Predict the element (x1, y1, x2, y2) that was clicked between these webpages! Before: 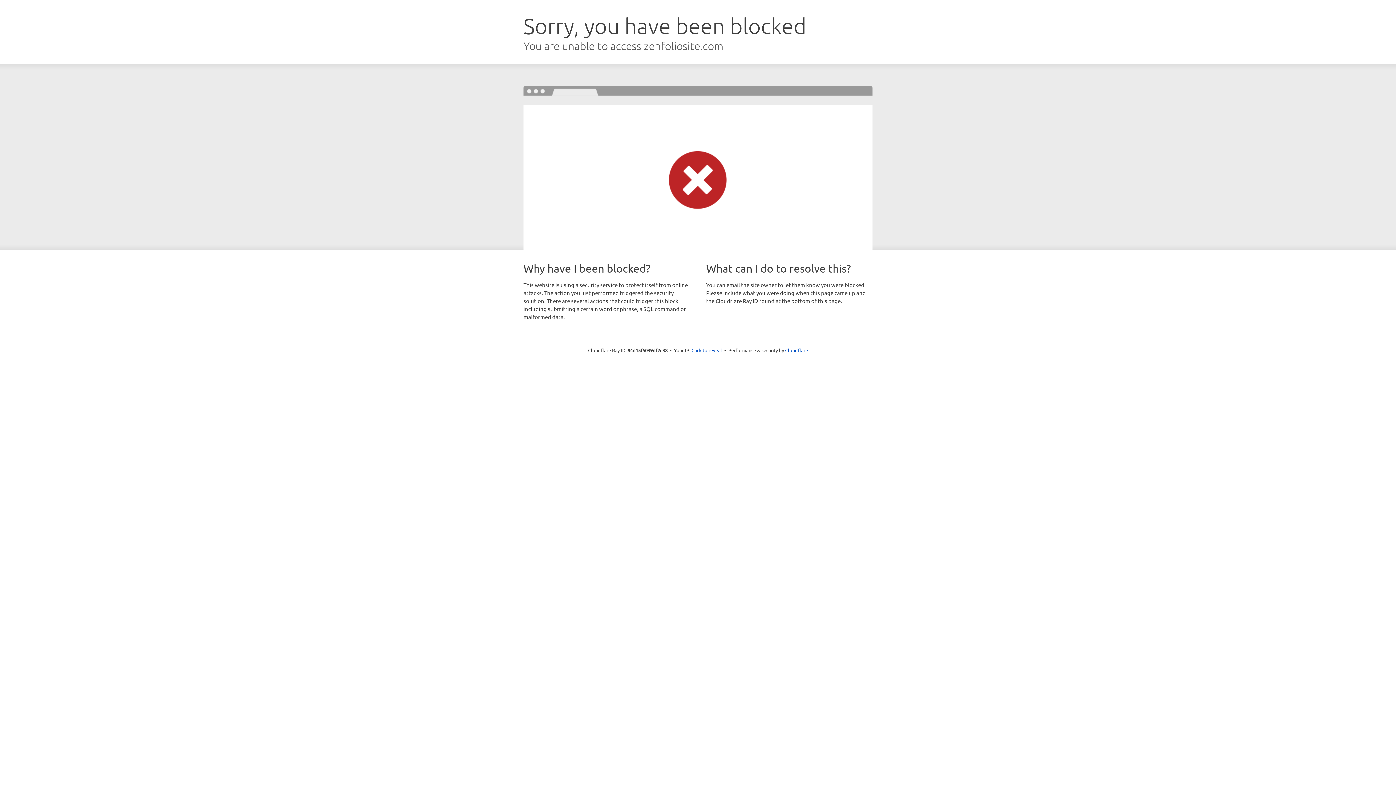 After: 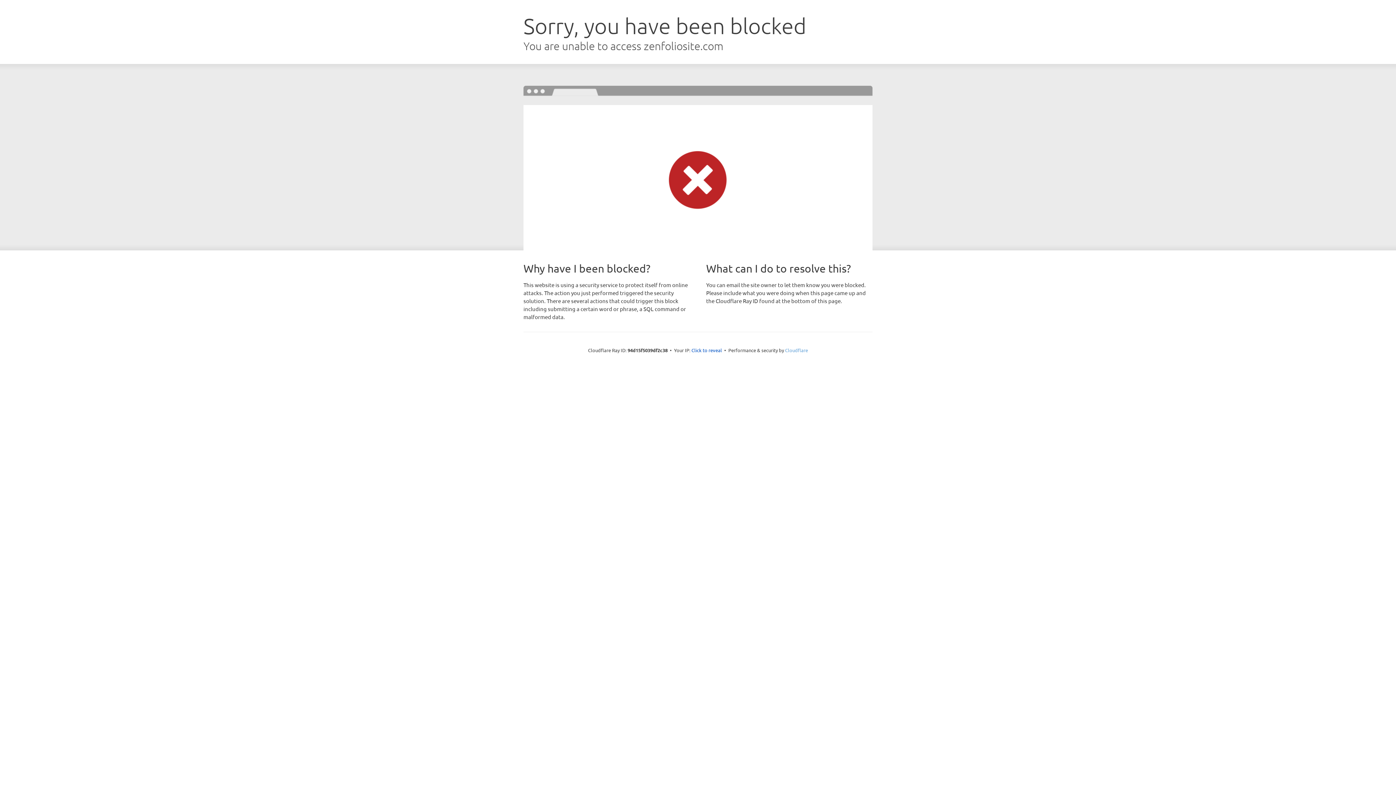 Action: bbox: (785, 347, 808, 353) label: Cloudflare